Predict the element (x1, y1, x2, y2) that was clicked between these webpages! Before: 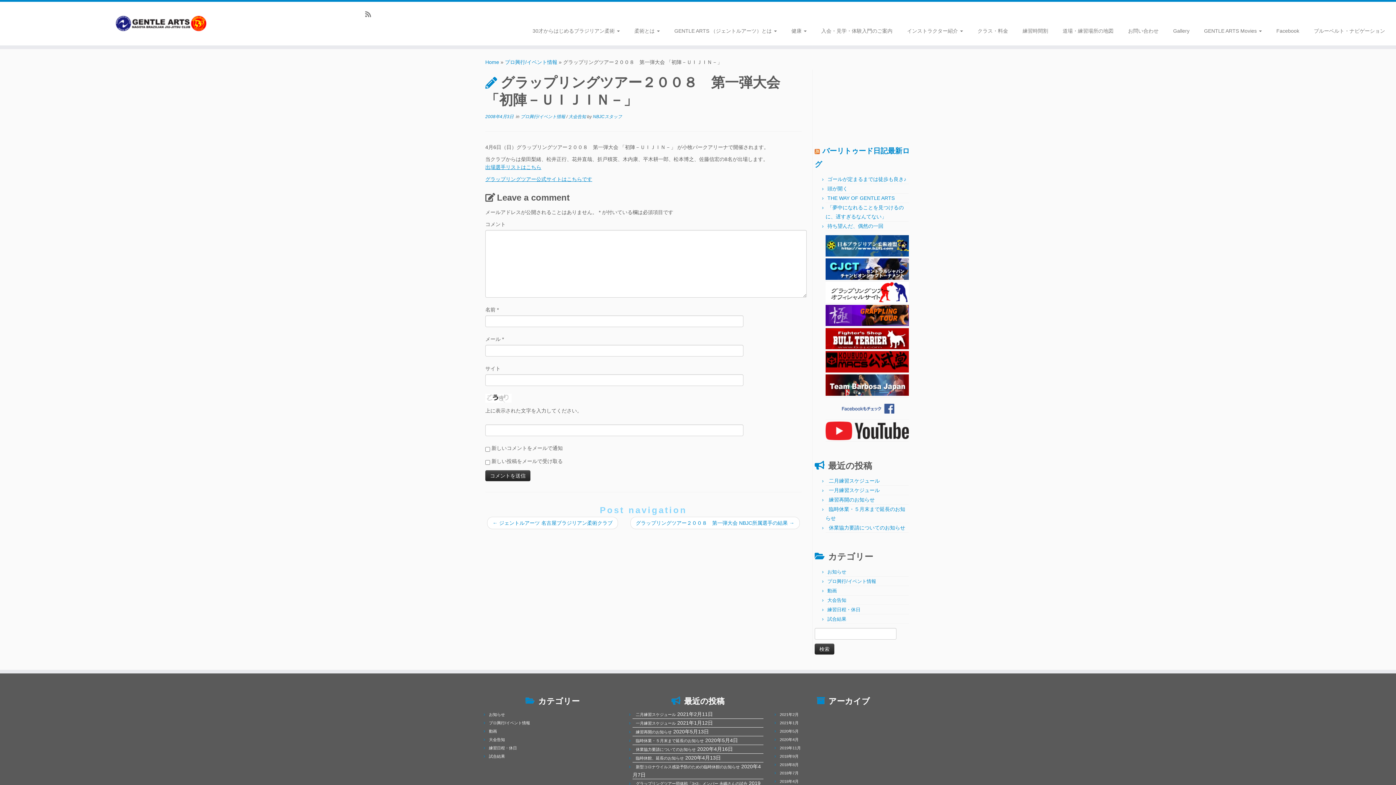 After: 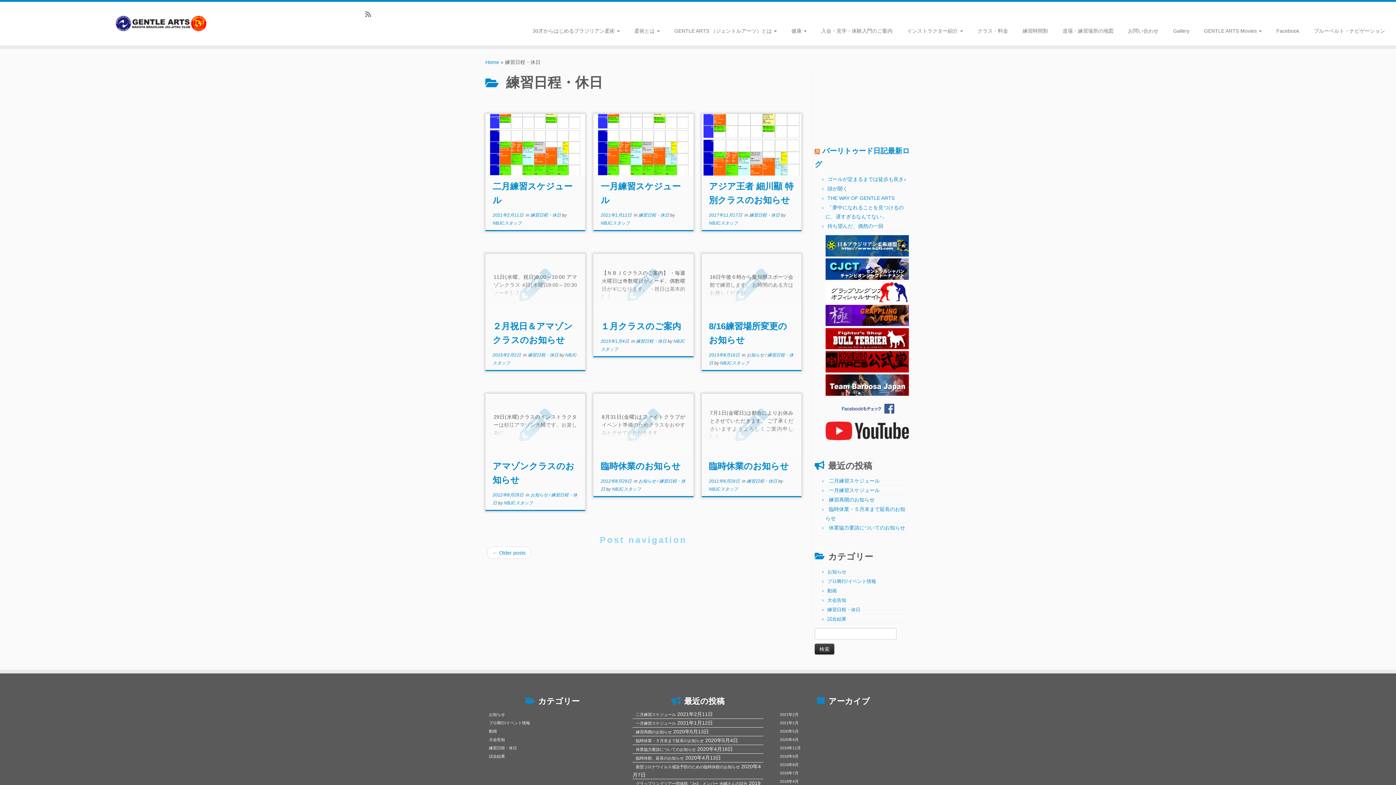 Action: bbox: (827, 607, 860, 612) label: 練習日程・休日